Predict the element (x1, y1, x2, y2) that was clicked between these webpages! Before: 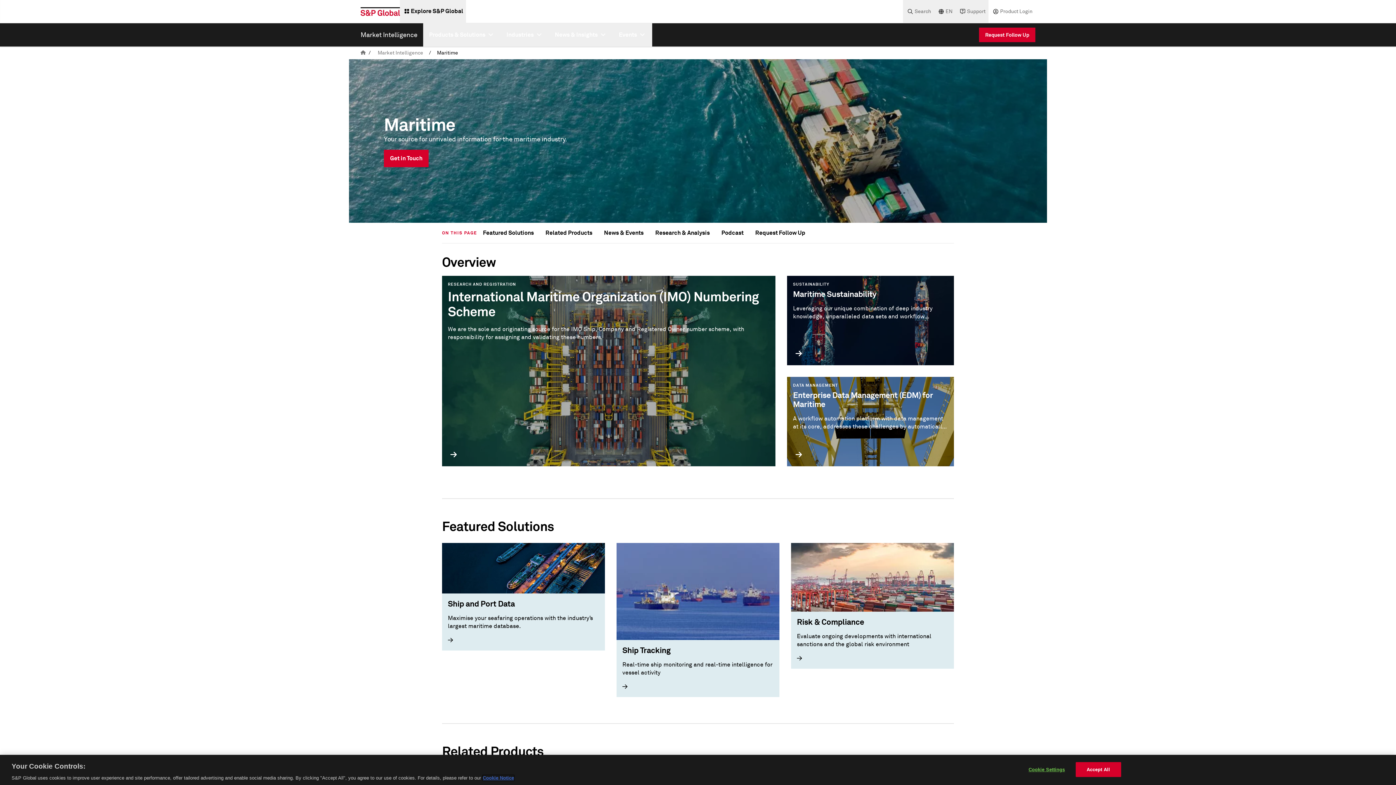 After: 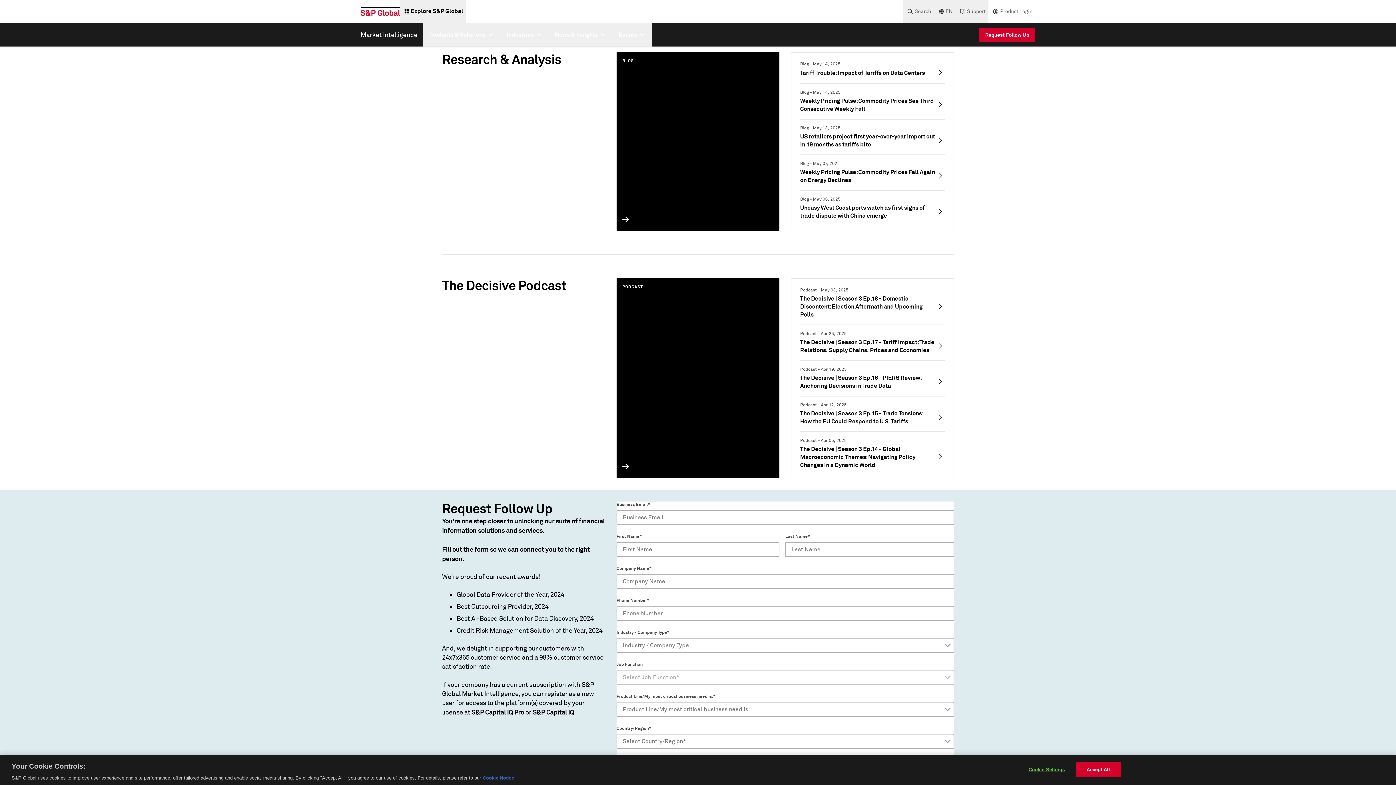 Action: bbox: (649, 222, 715, 243) label: Research & Analysis